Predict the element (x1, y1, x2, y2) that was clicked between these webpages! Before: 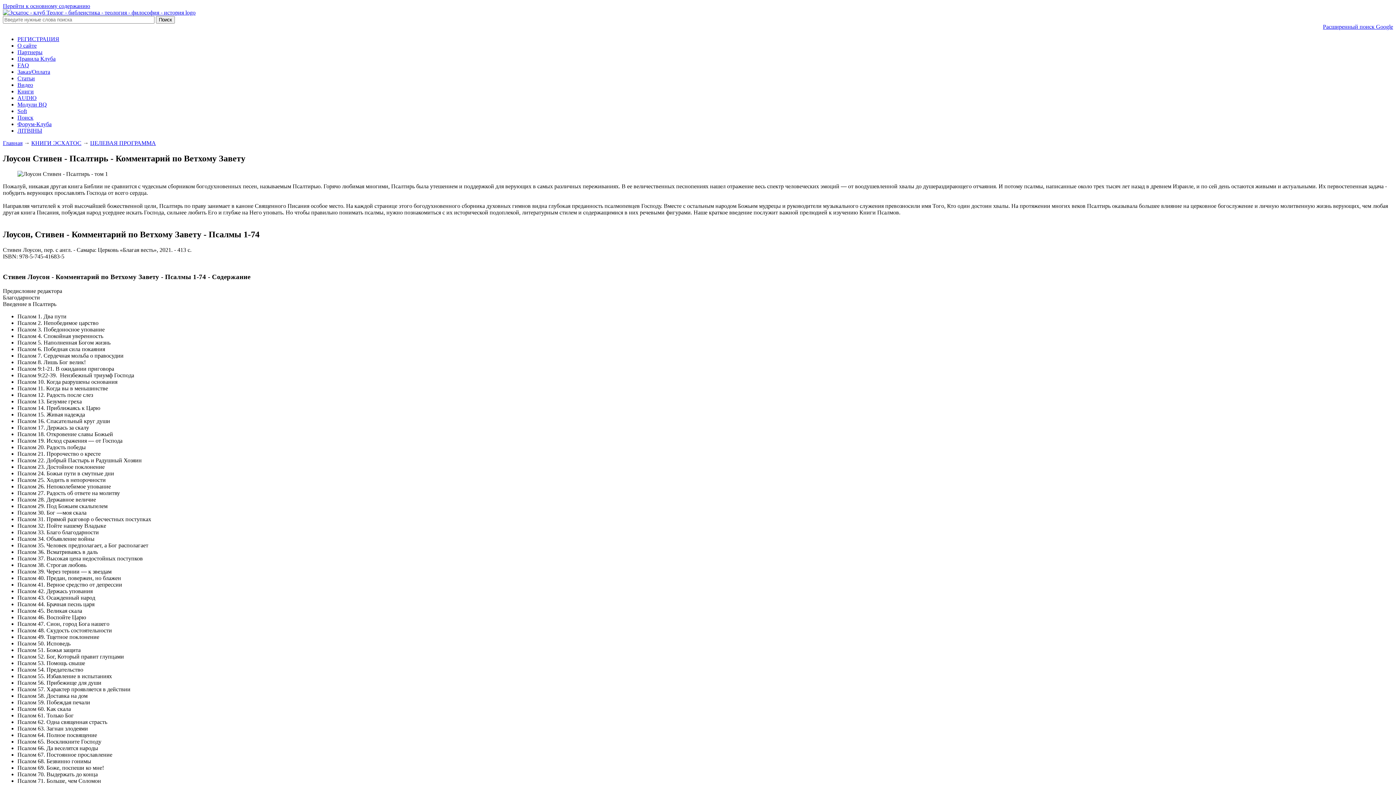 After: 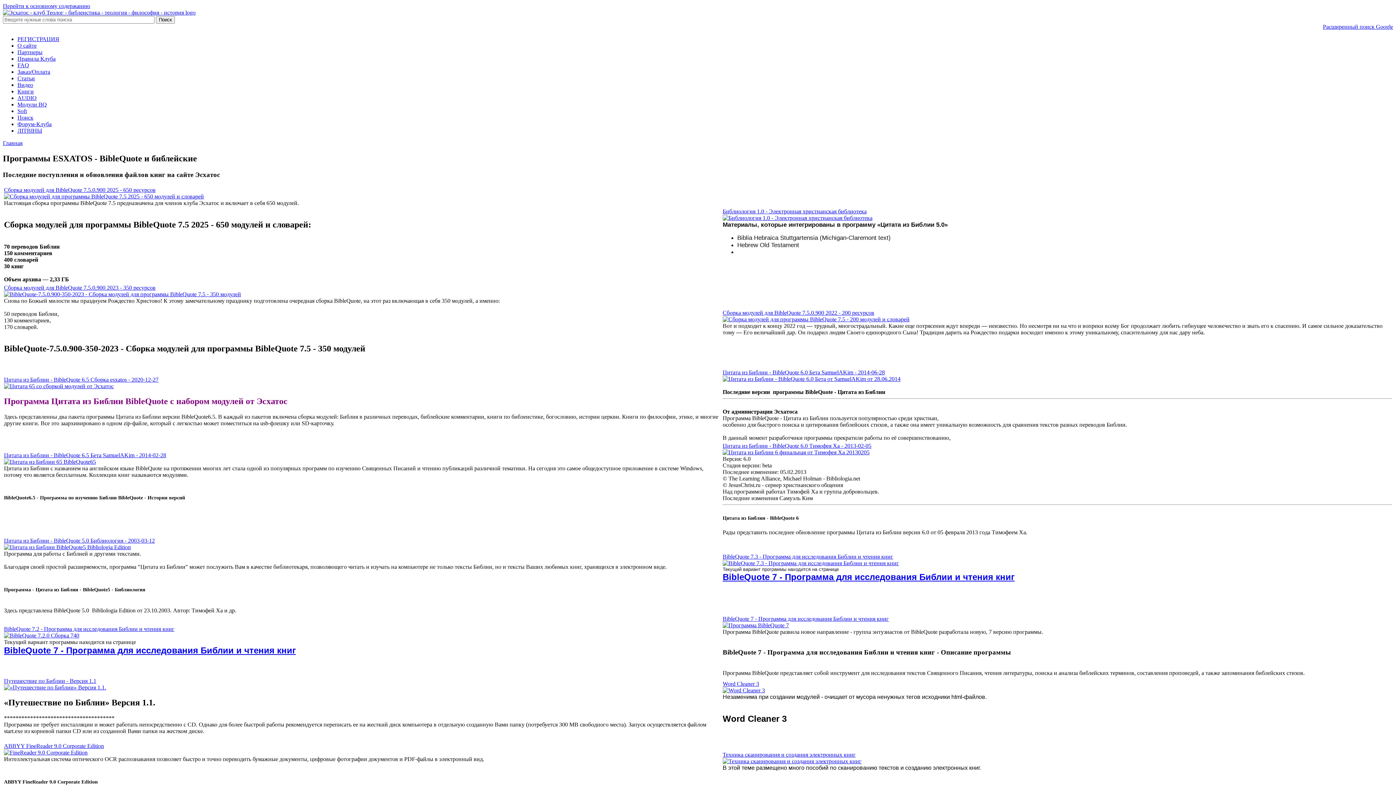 Action: bbox: (17, 108, 26, 114) label: Soft